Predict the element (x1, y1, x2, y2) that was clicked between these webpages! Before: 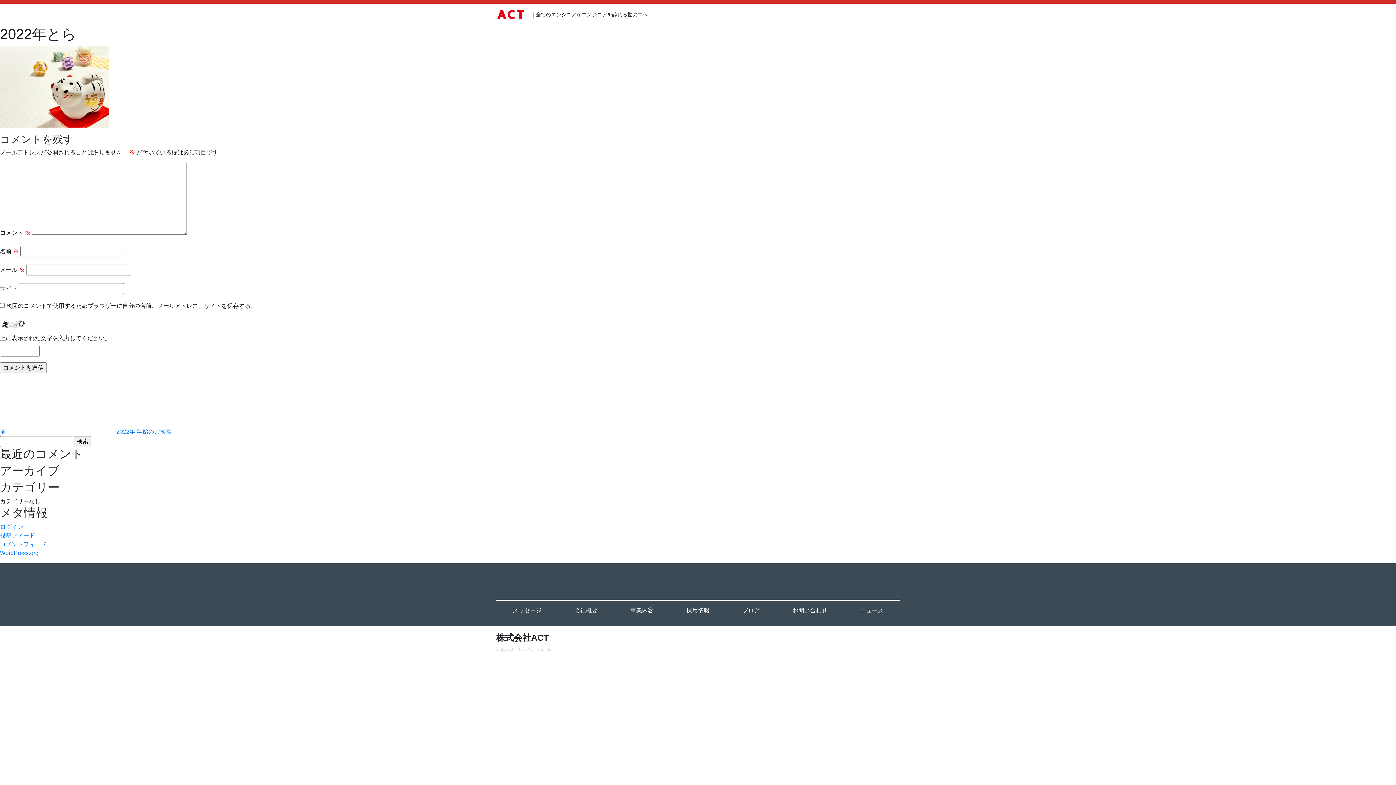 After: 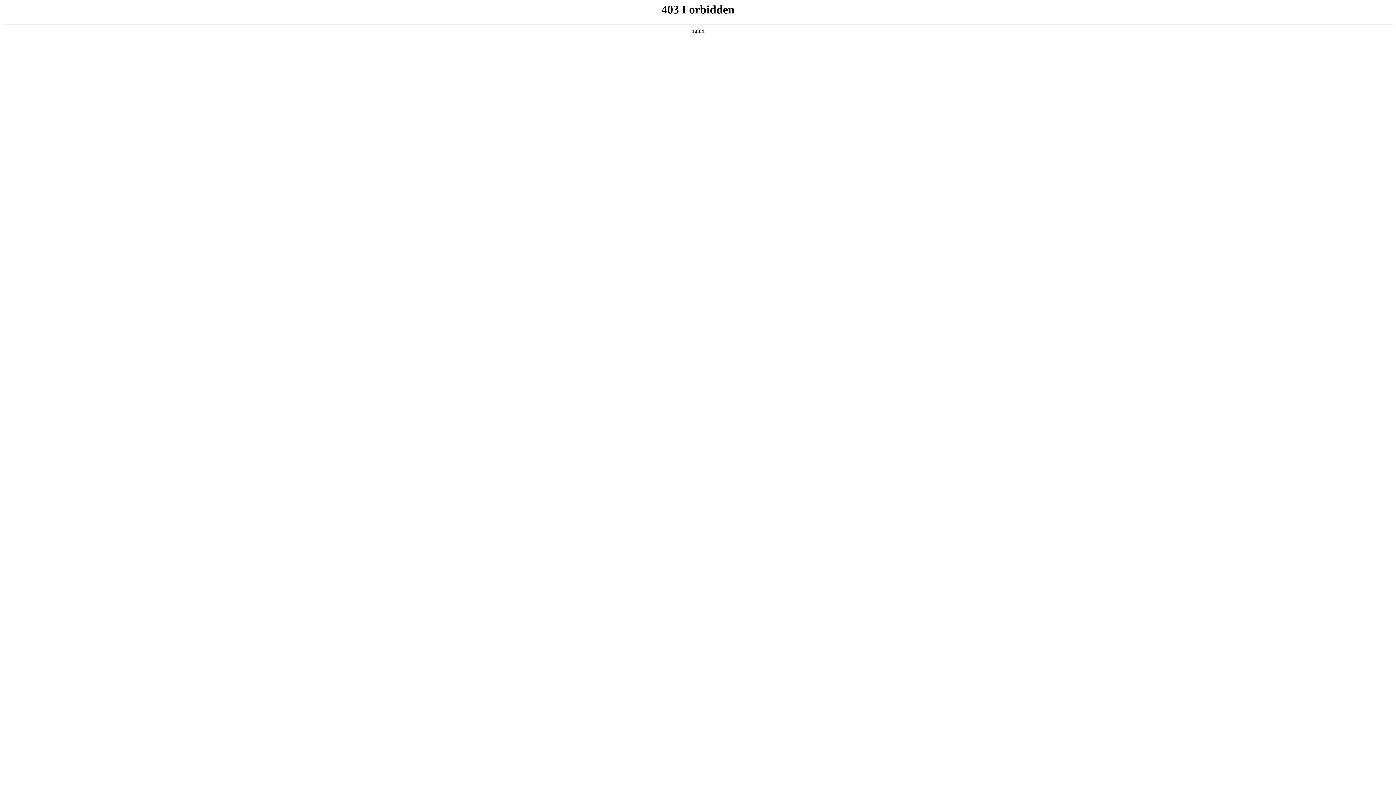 Action: bbox: (0, 550, 38, 556) label: WordPress.org